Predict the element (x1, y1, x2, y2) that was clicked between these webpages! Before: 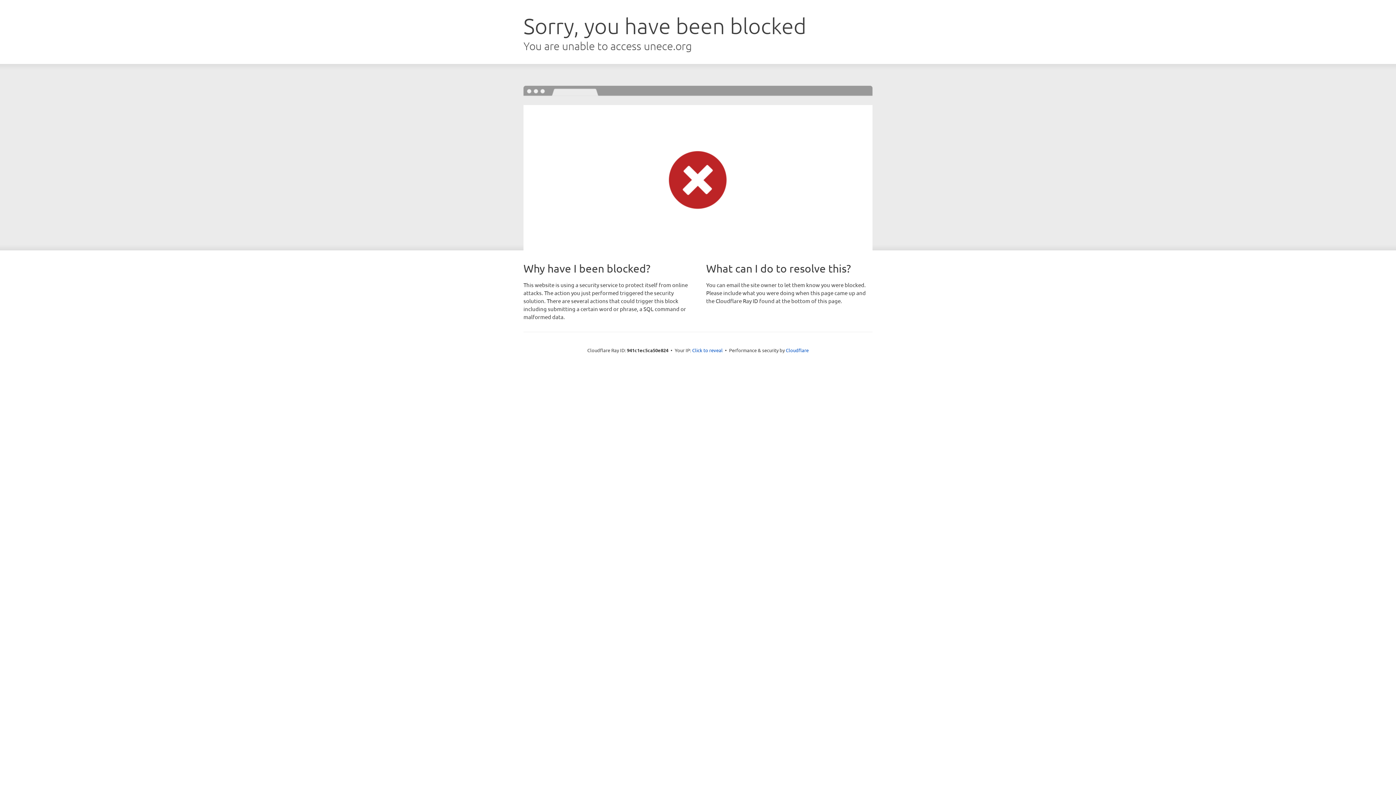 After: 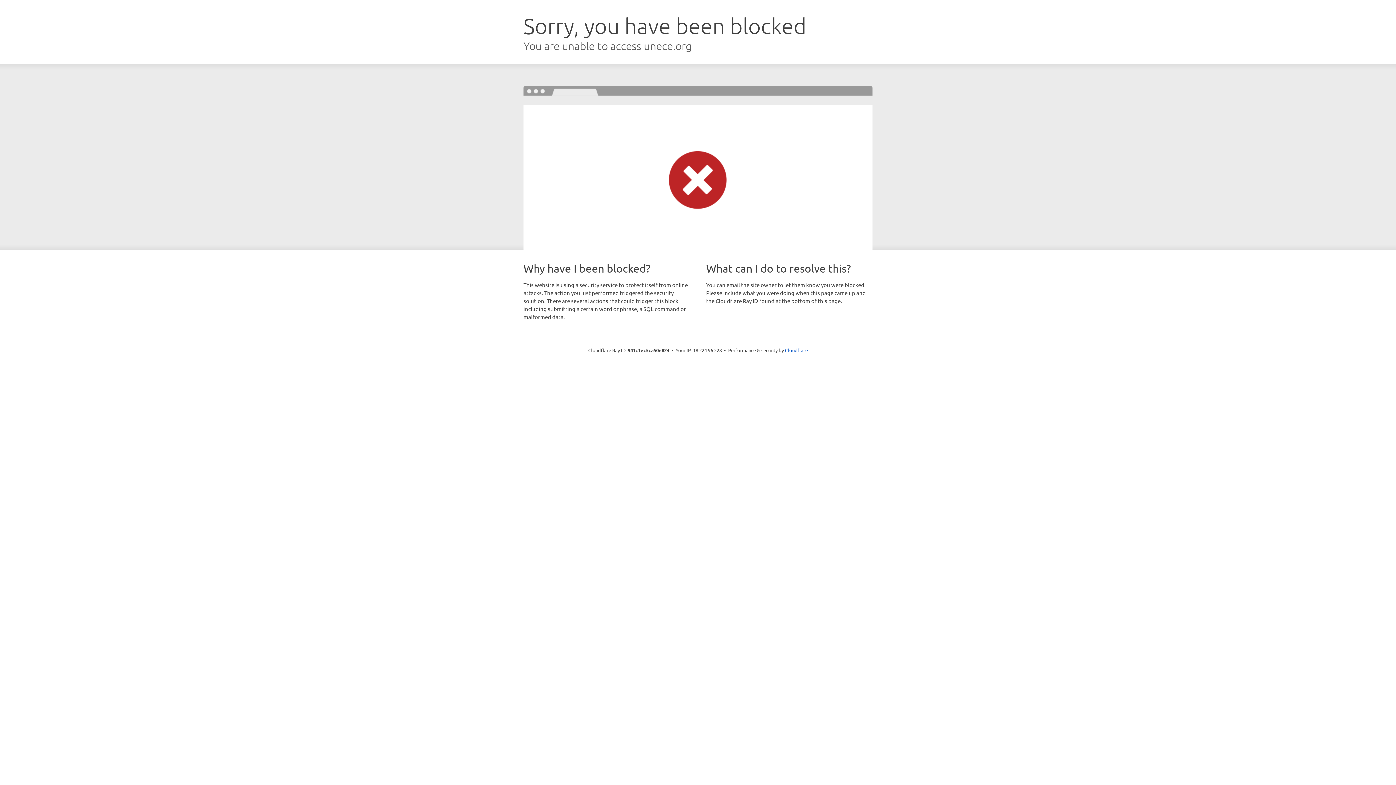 Action: bbox: (692, 346, 722, 353) label: Click to reveal